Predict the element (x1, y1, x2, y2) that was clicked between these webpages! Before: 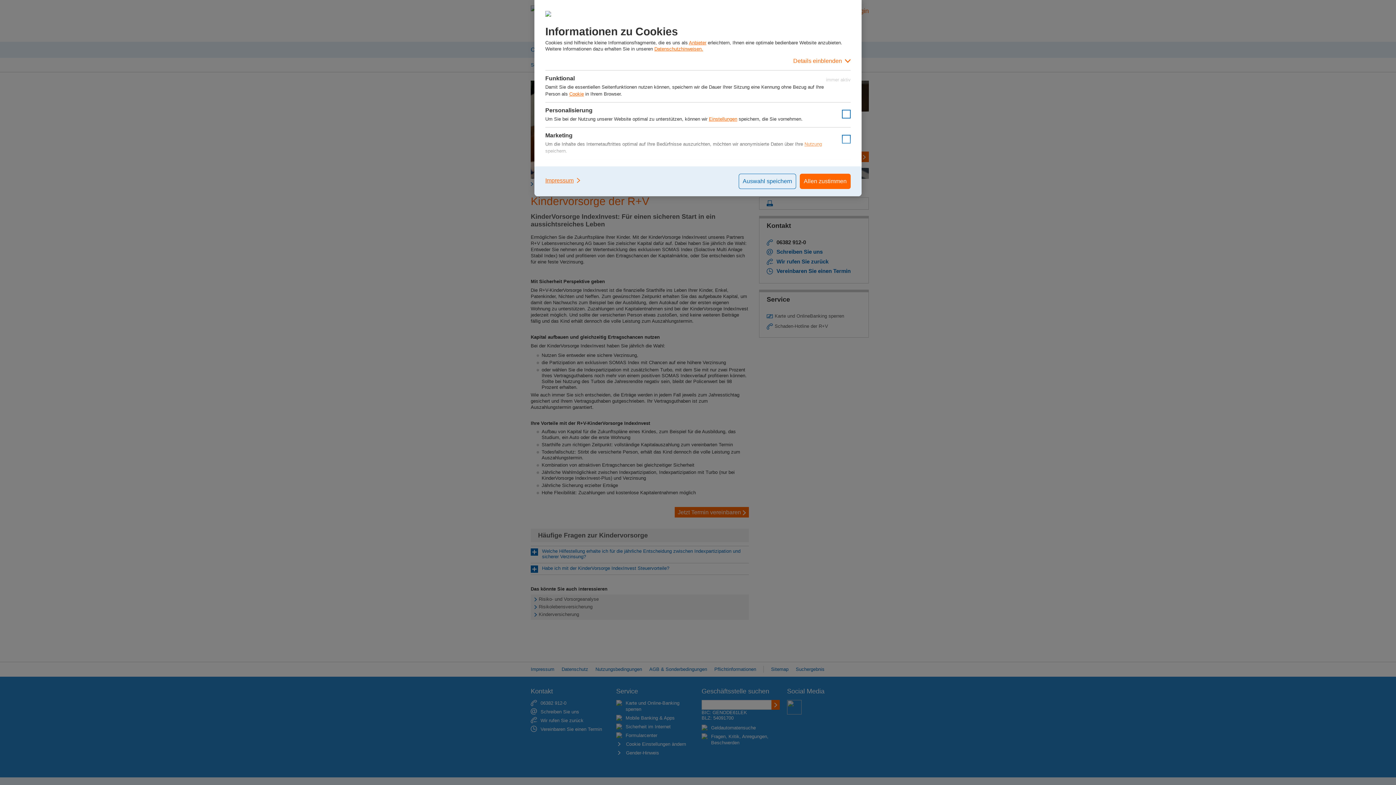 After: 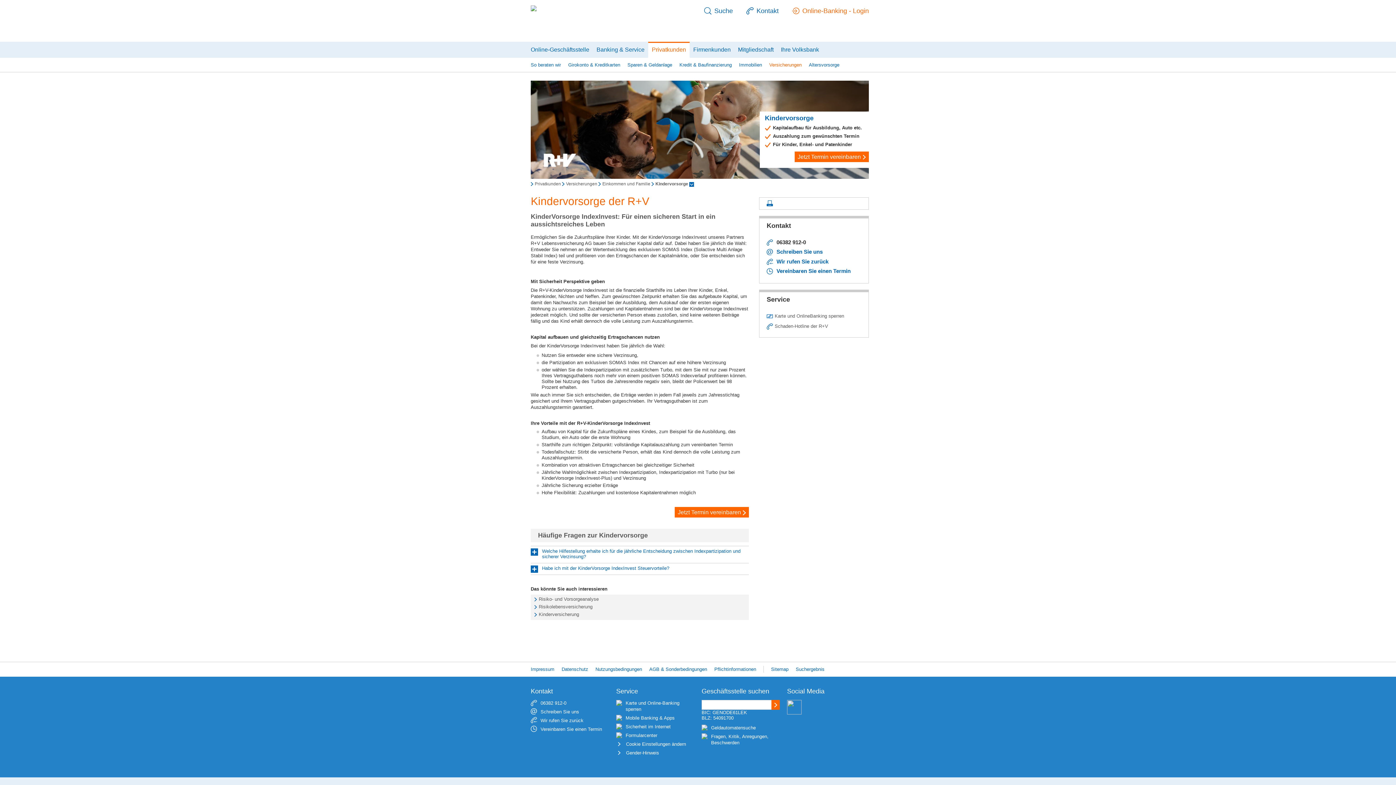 Action: bbox: (800, 173, 850, 189) label: Allen zustimmen